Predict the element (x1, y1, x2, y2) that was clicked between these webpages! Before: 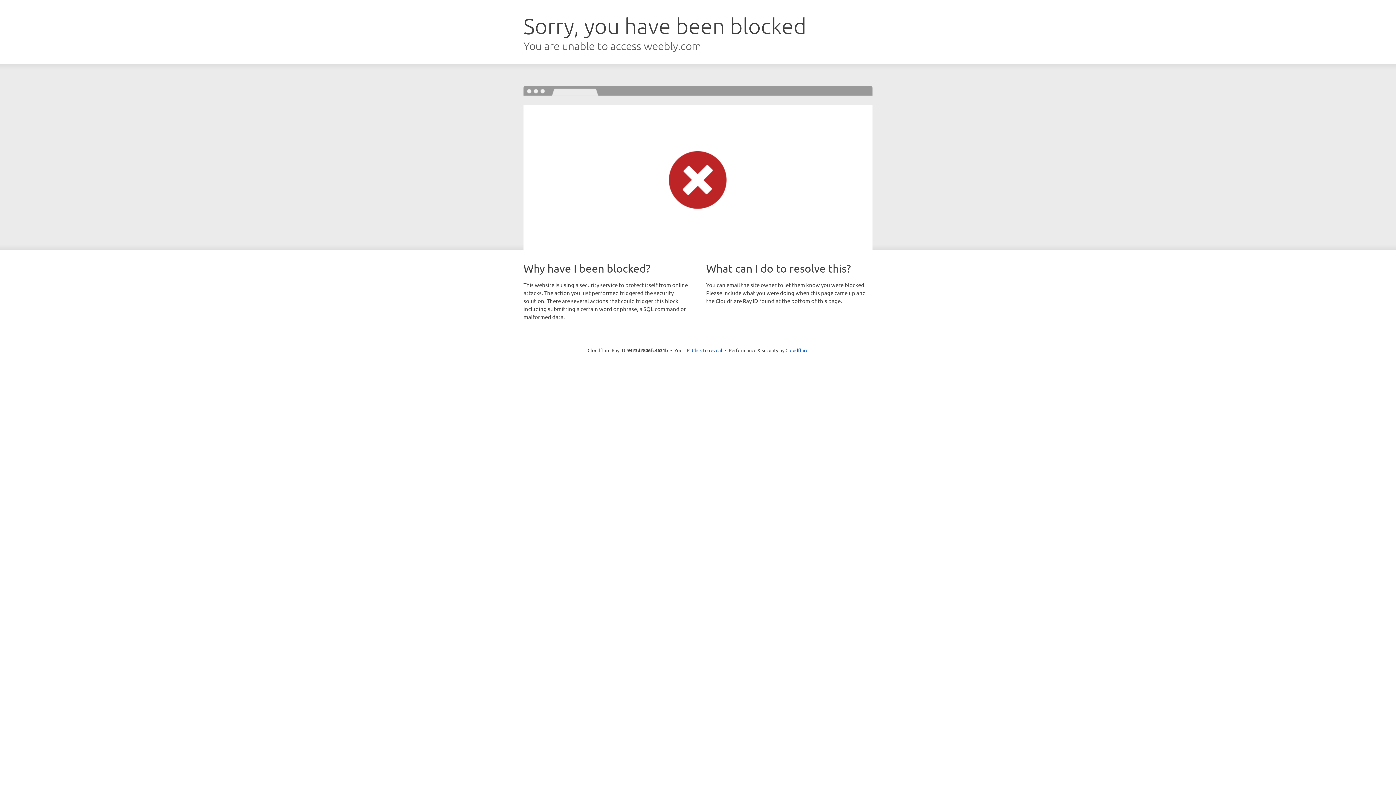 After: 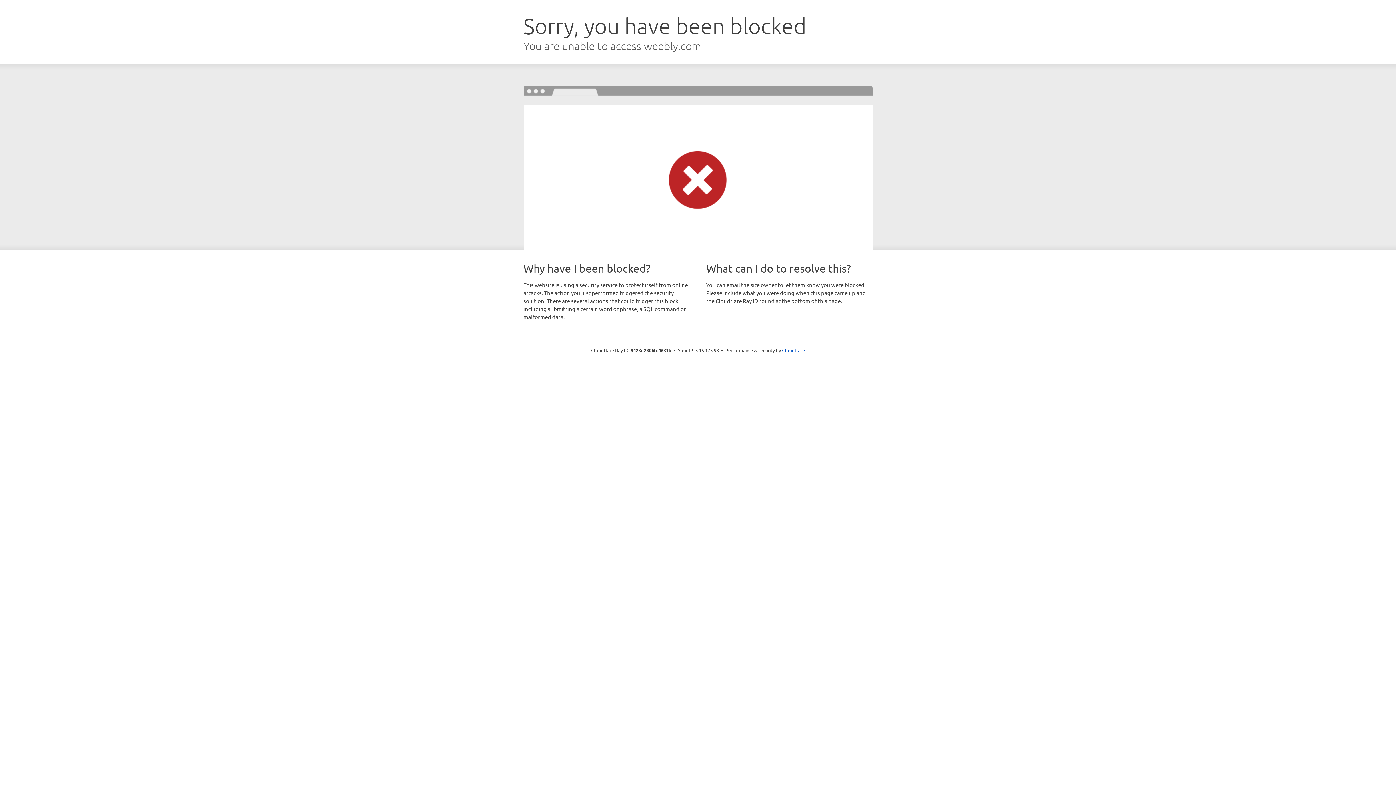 Action: label: Click to reveal bbox: (692, 346, 722, 353)